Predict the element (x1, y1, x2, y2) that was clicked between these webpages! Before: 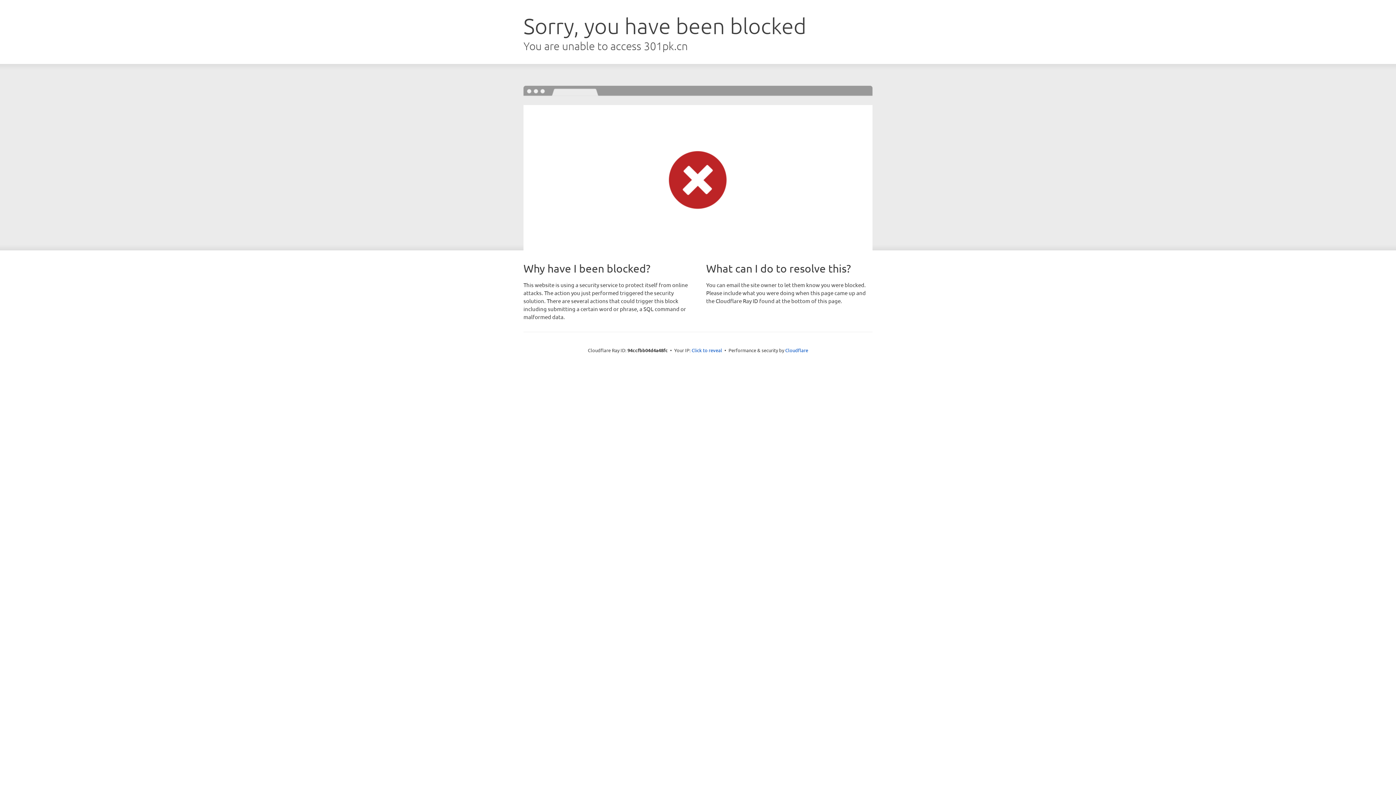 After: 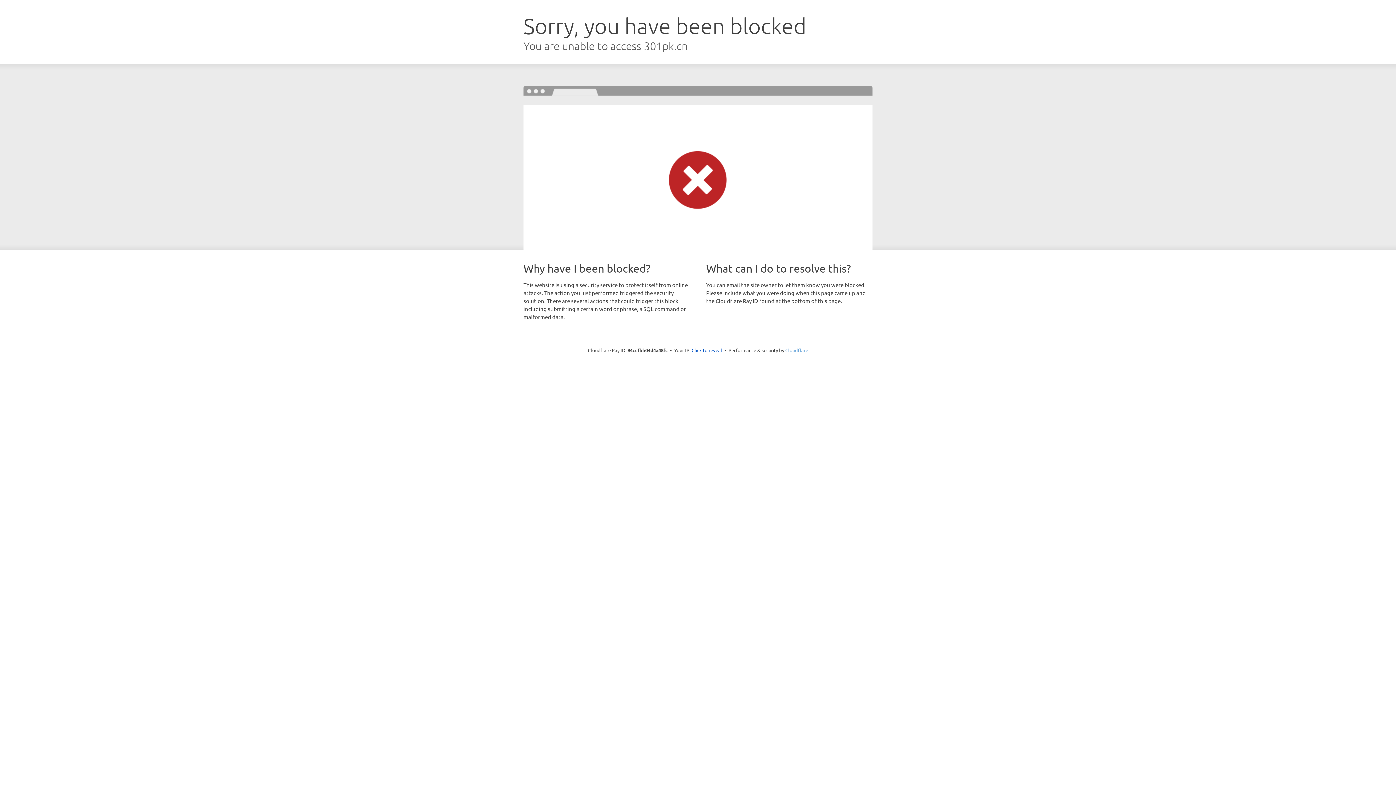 Action: label: Cloudflare bbox: (785, 347, 808, 353)